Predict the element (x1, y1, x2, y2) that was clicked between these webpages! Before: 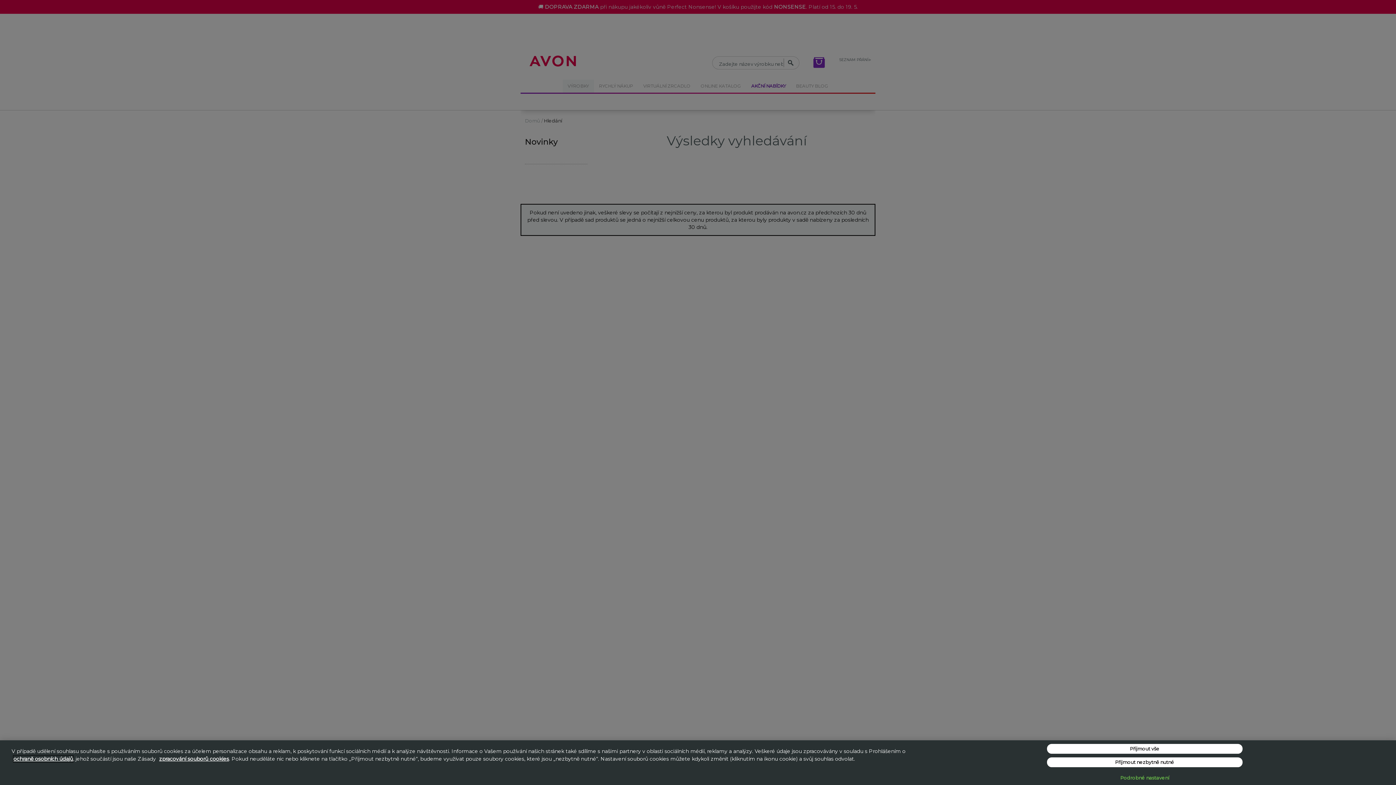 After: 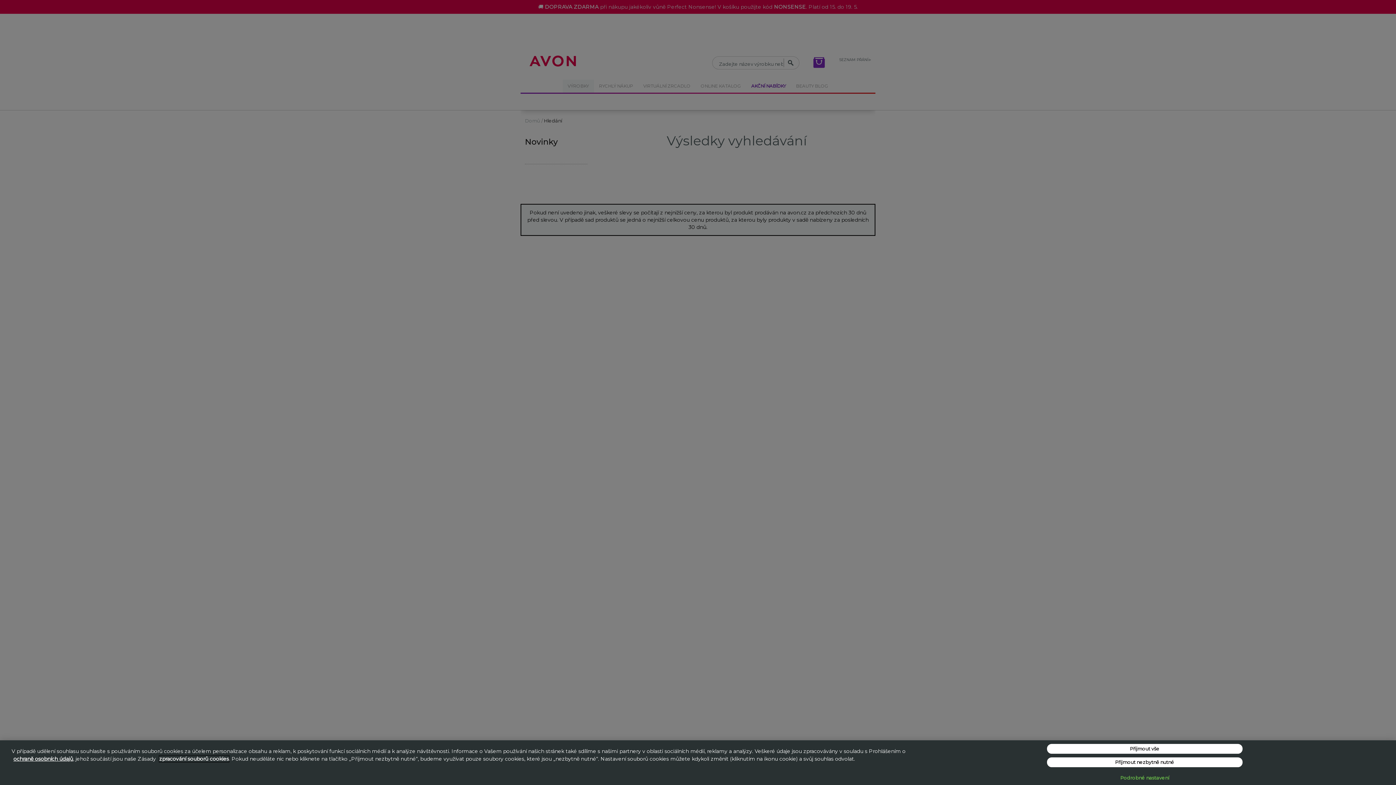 Action: bbox: (159, 756, 229, 762) label: zpracování souborů cookies